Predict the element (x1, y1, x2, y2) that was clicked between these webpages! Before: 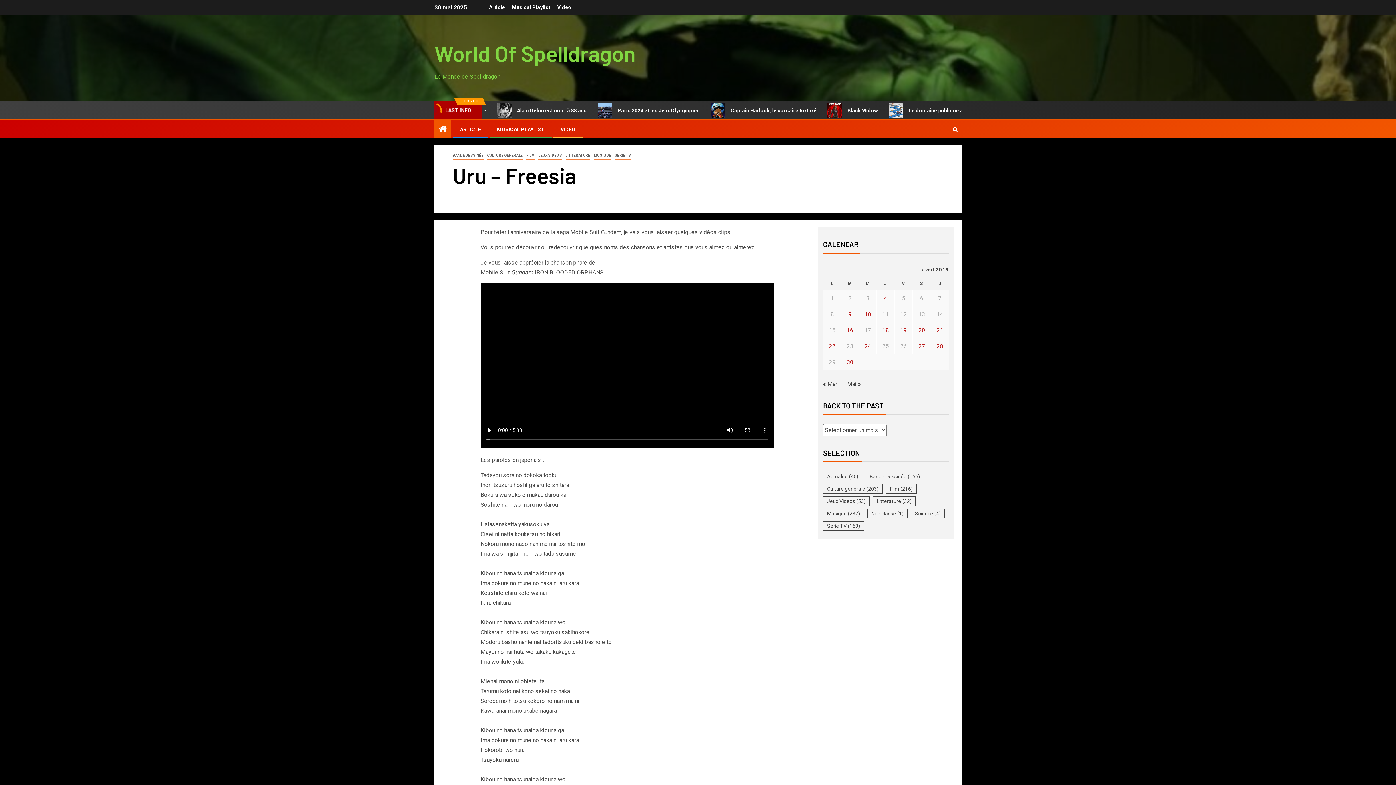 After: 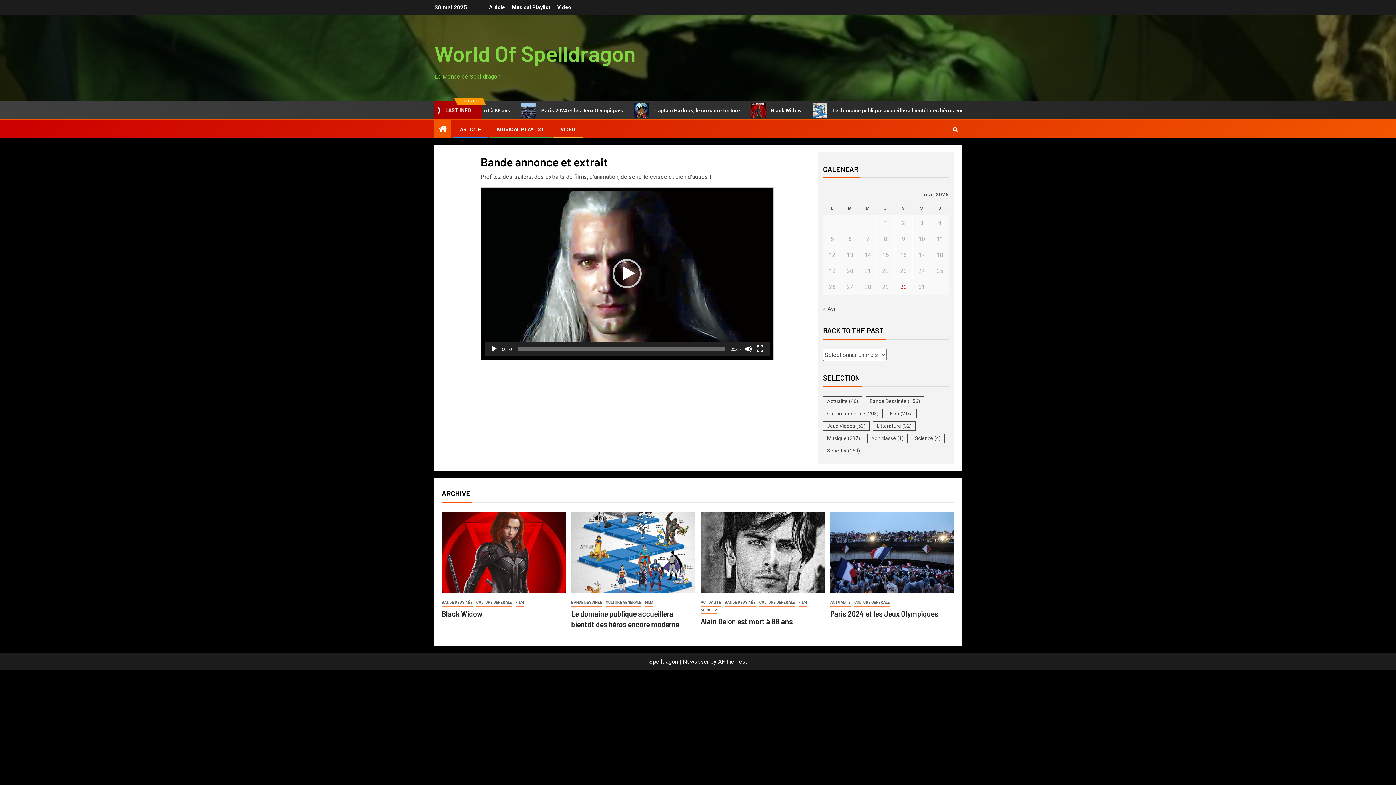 Action: bbox: (560, 126, 575, 132) label: VIDEO